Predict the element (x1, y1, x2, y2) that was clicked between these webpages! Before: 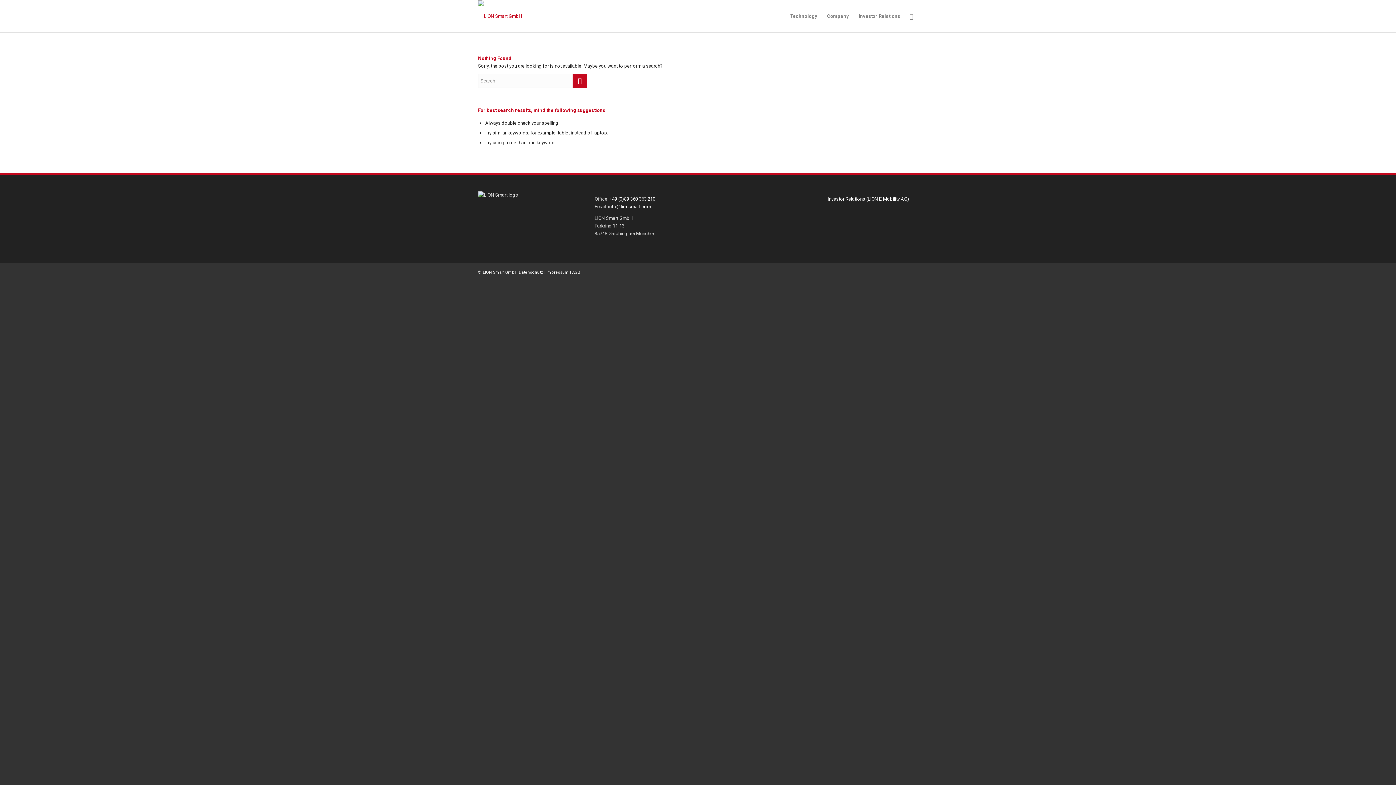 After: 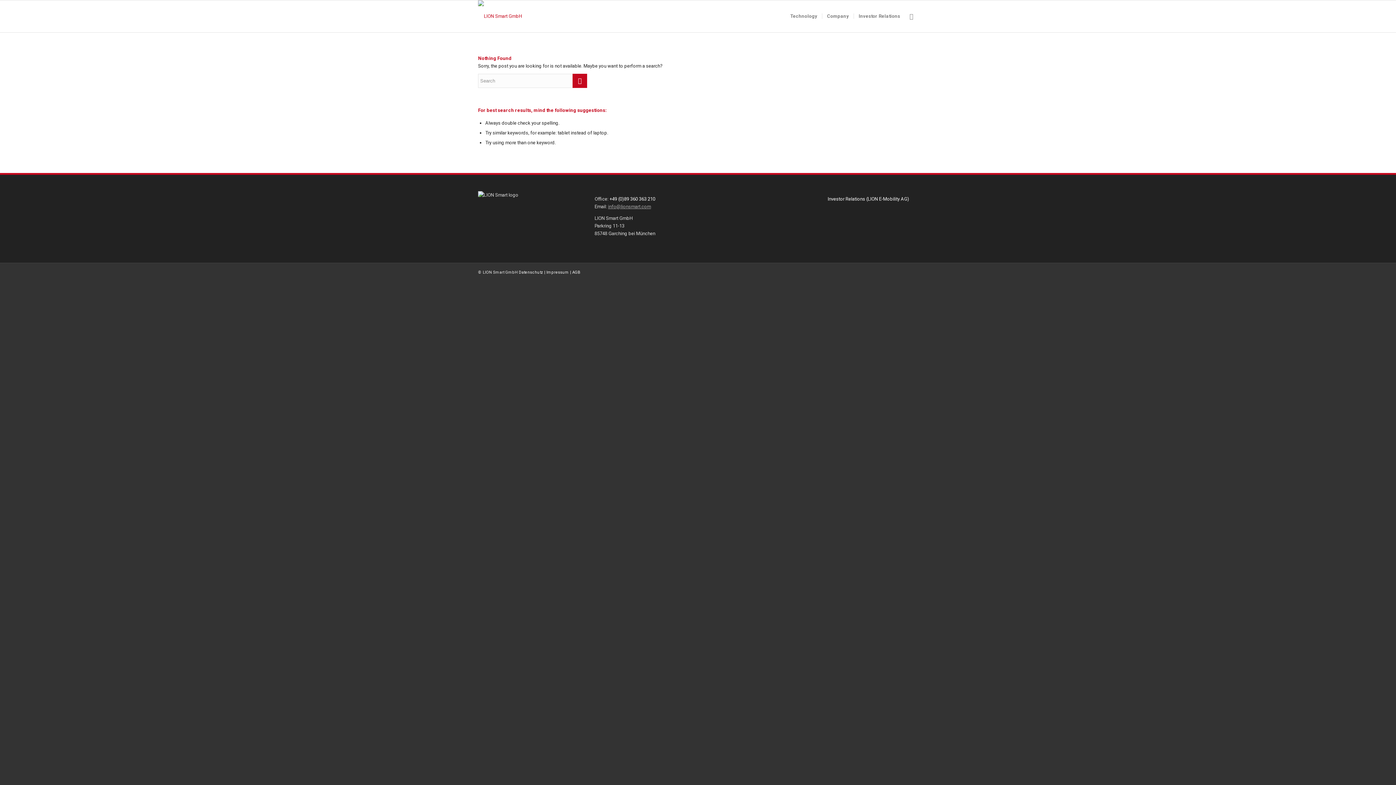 Action: label: info@lionsmart.com bbox: (608, 204, 651, 209)